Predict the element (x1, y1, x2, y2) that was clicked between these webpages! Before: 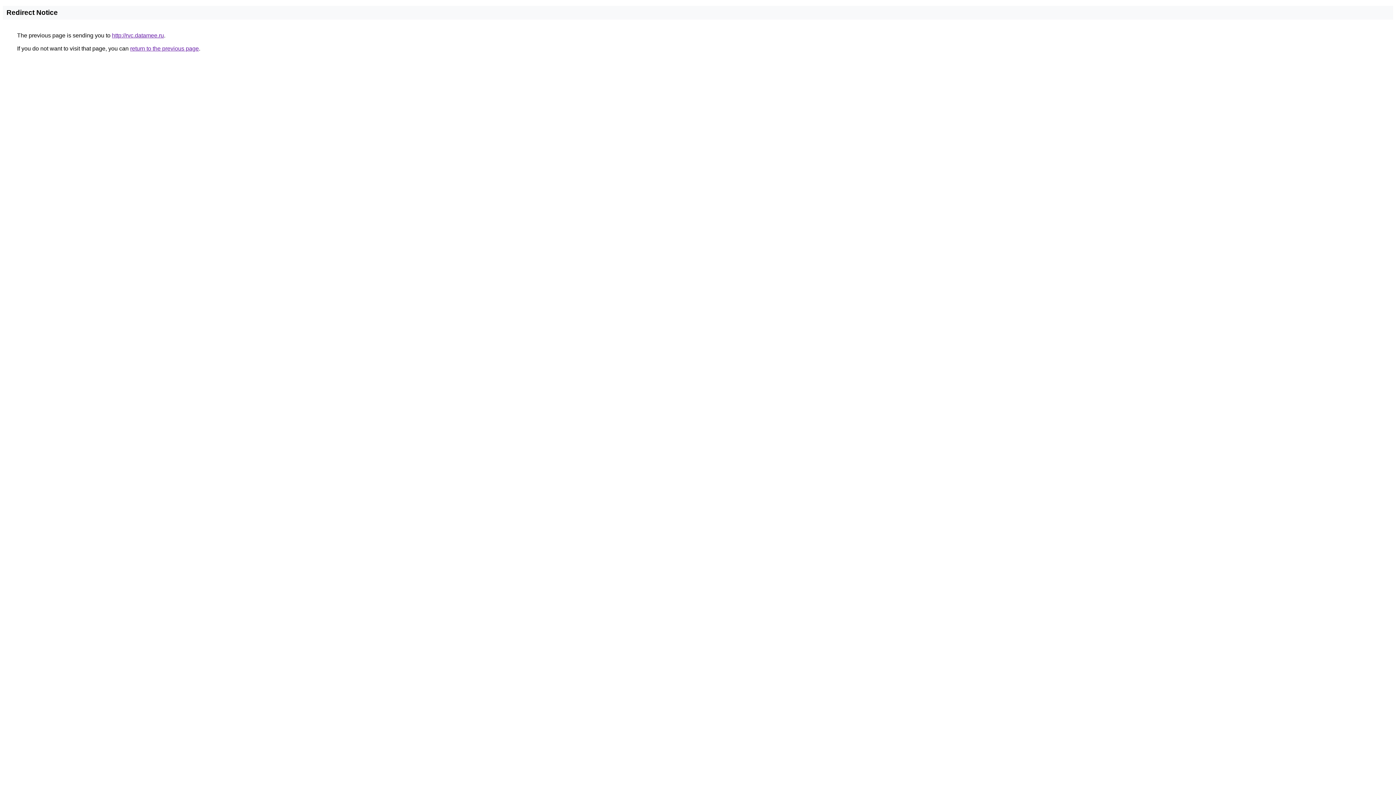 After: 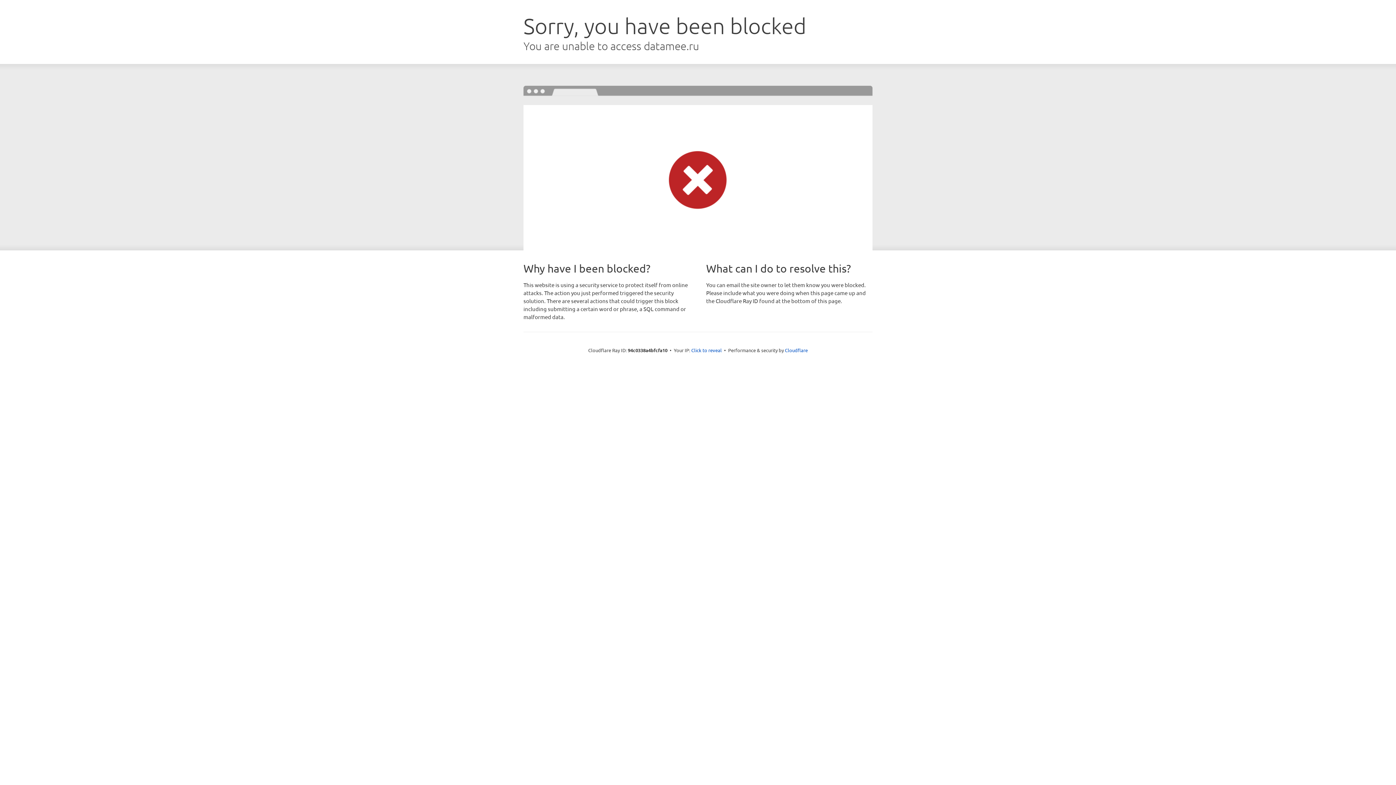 Action: label: http://rvc.datamee.ru bbox: (112, 32, 164, 38)